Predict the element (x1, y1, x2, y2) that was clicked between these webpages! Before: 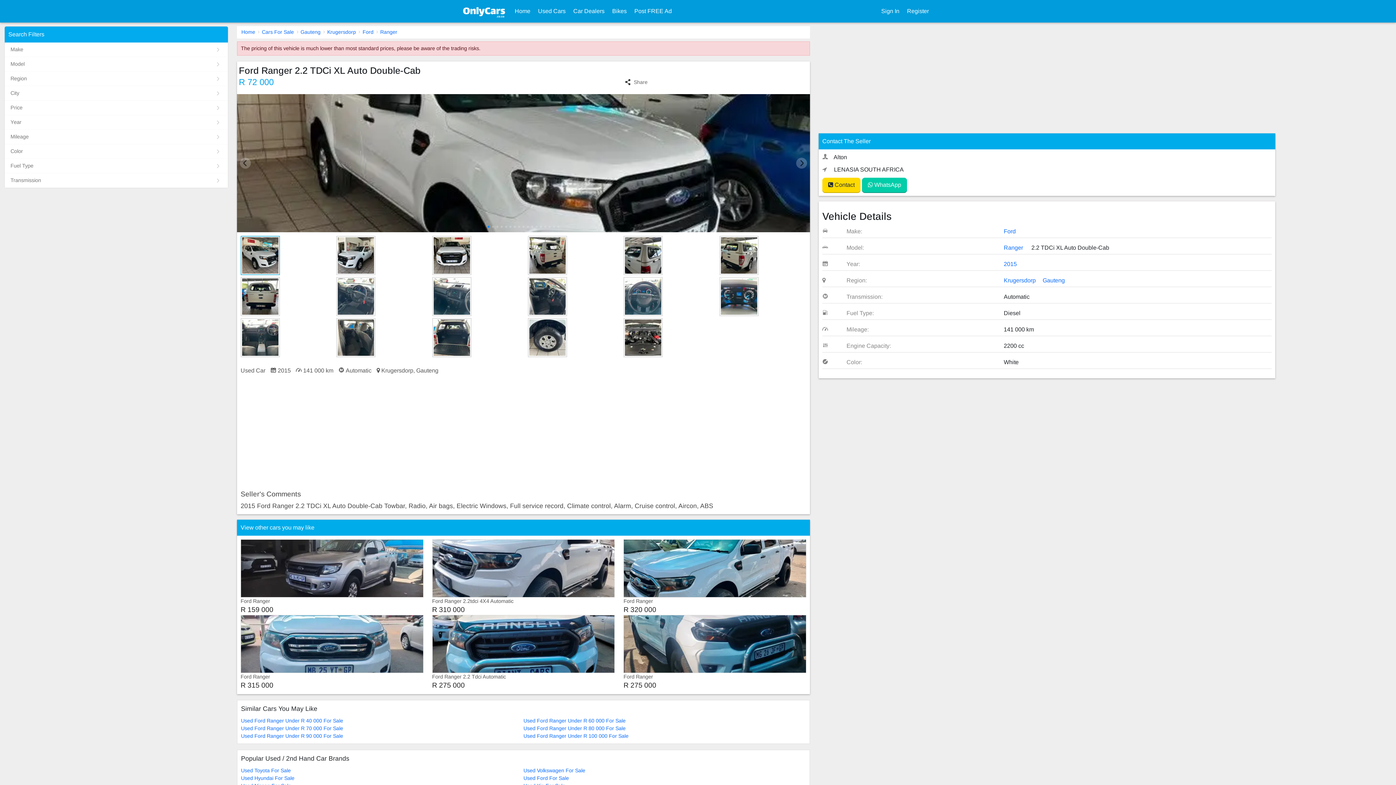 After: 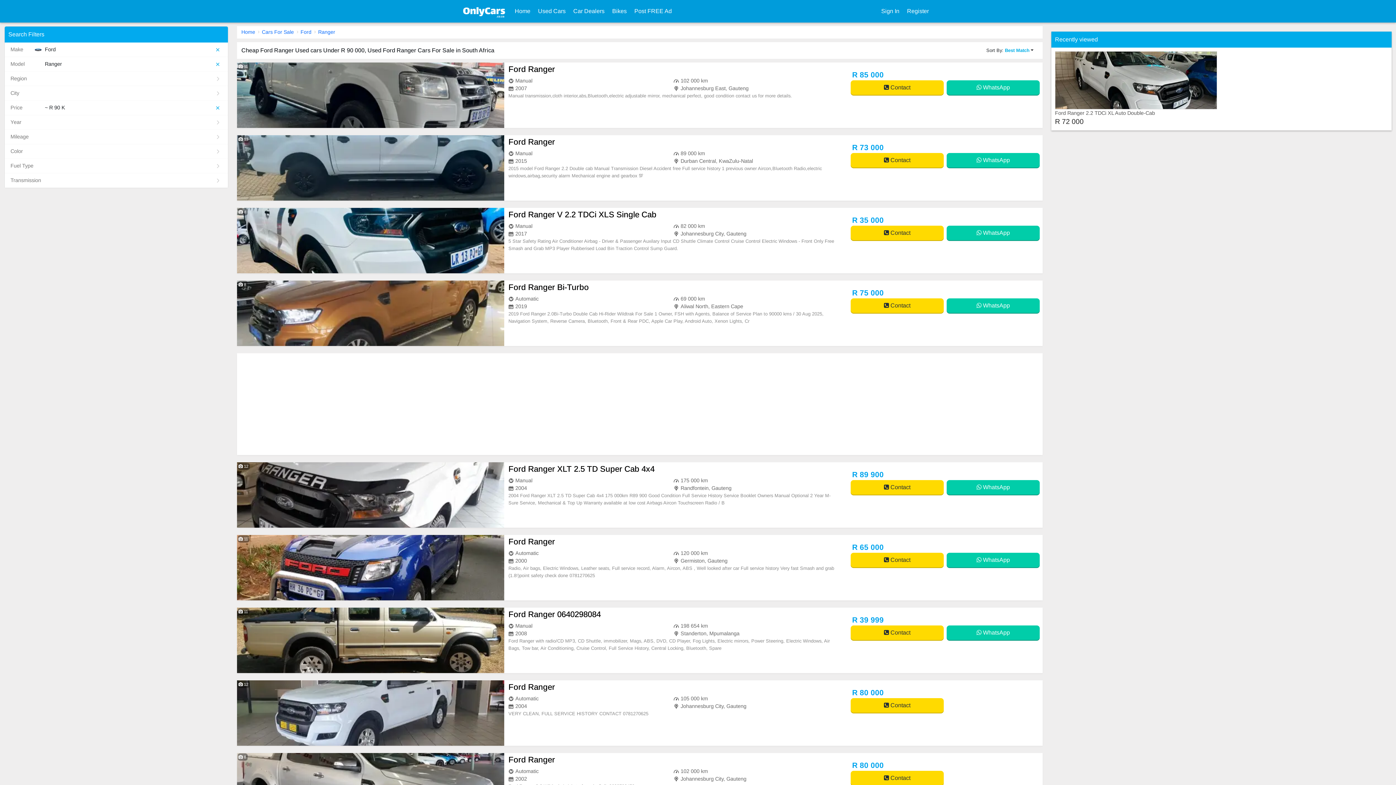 Action: label: Used Ford Ranger Under R 90 000 For Sale bbox: (241, 732, 523, 740)